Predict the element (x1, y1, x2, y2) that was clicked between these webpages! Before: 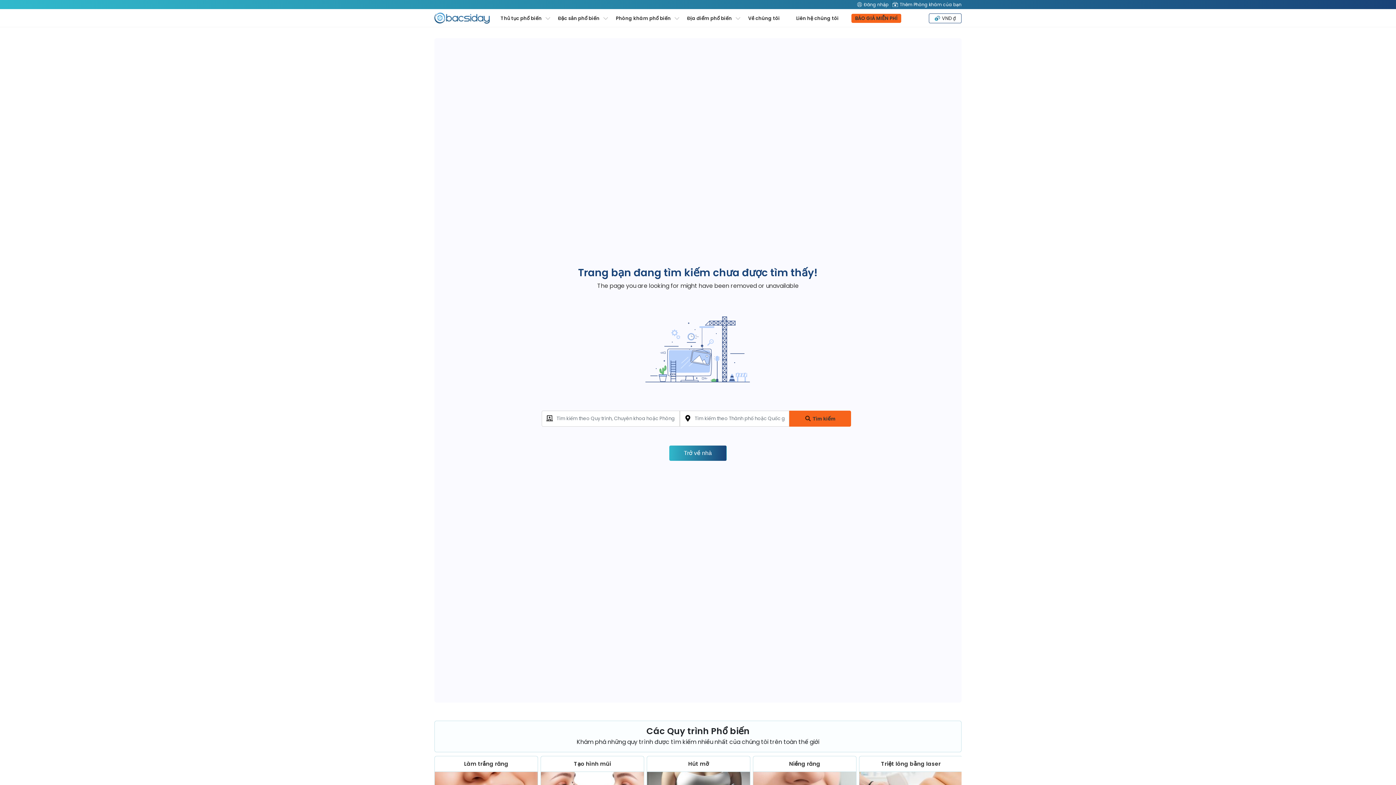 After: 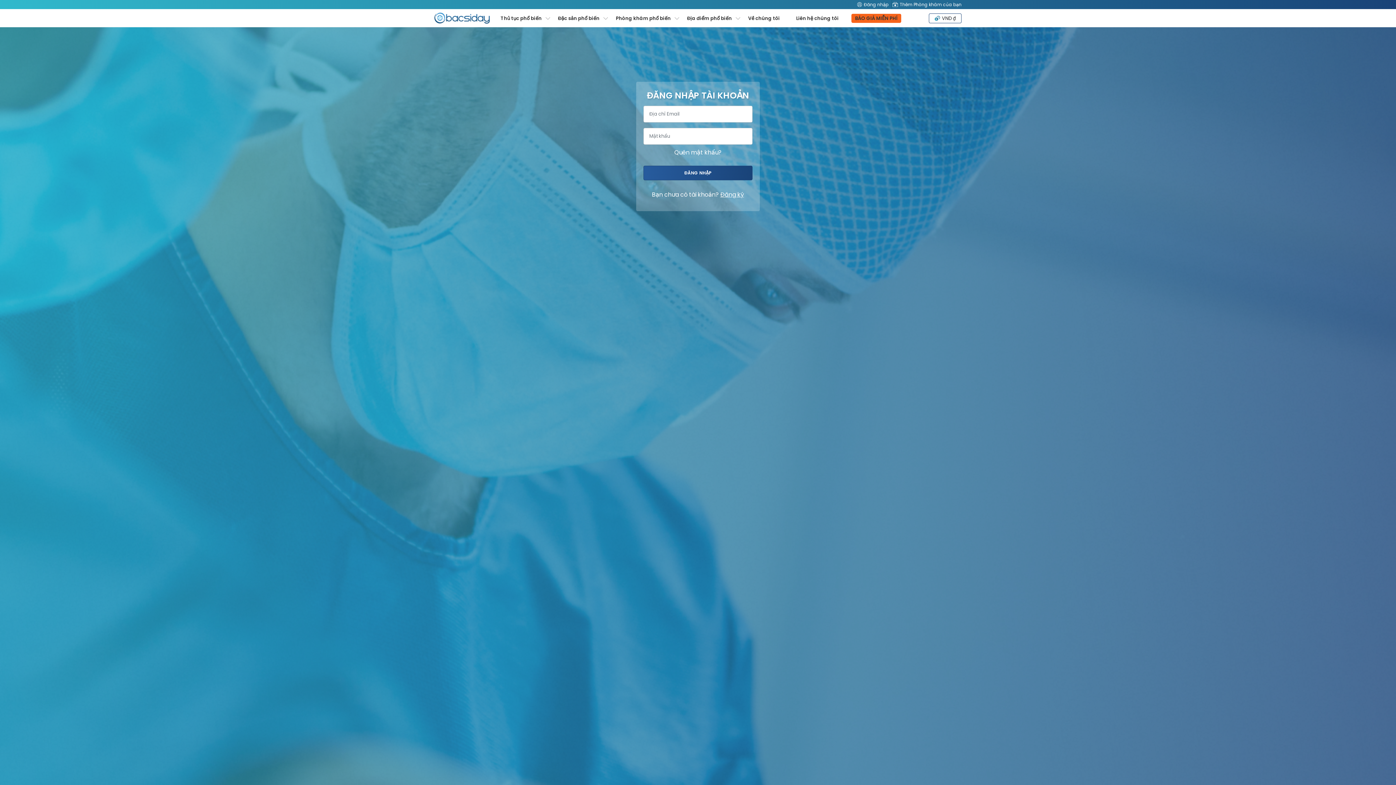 Action: label: Đăng nhập bbox: (857, 0, 888, 9)